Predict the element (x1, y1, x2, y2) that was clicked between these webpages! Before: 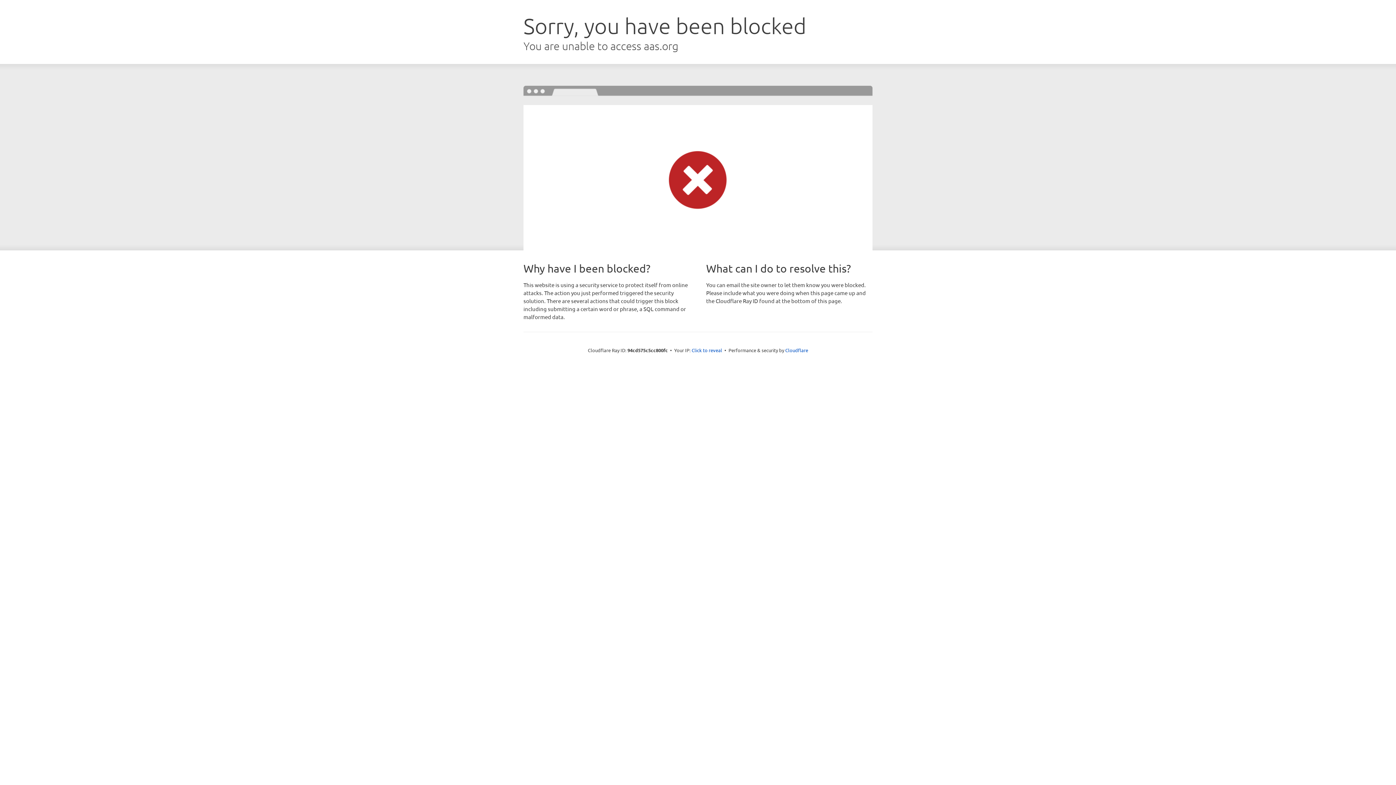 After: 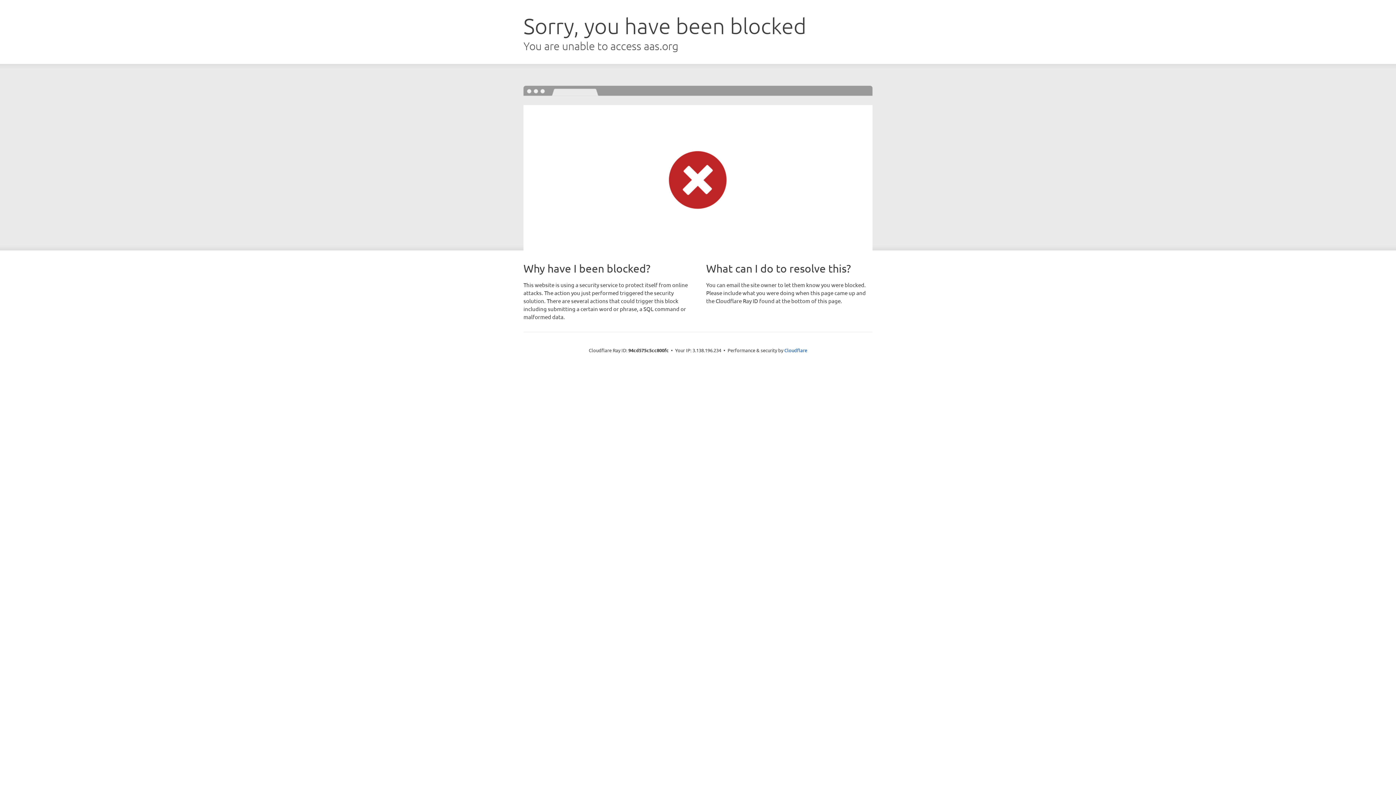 Action: label: Click to reveal bbox: (691, 346, 722, 353)